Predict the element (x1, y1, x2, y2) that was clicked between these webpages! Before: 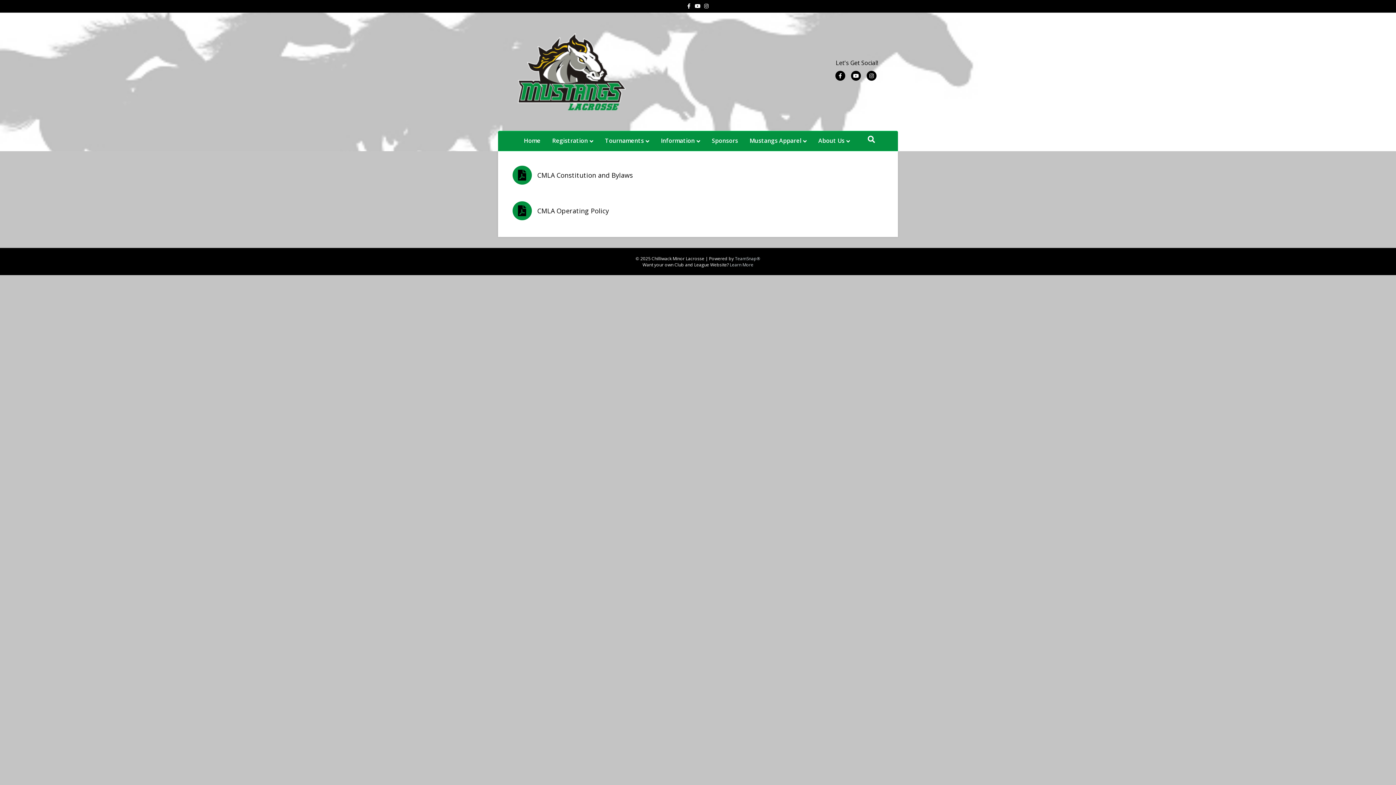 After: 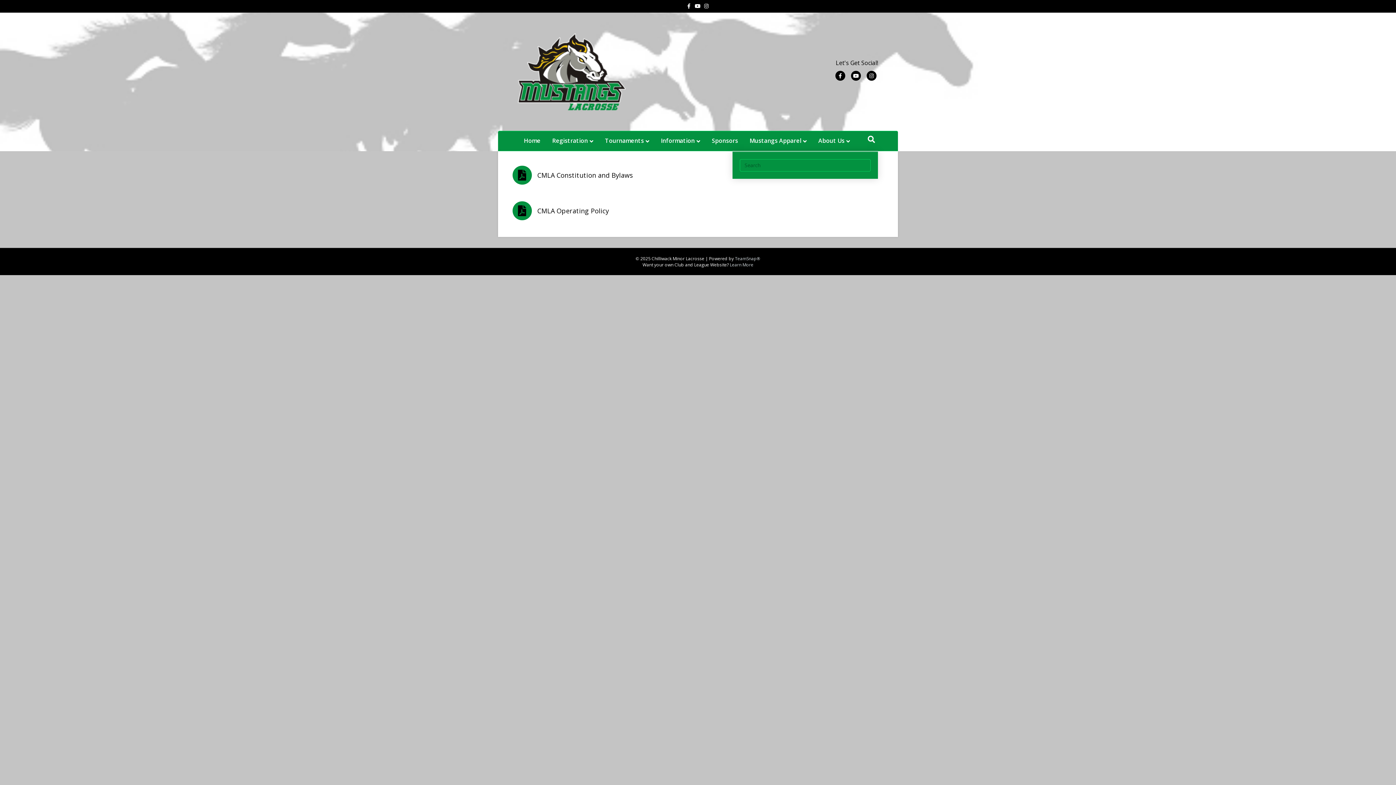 Action: label: Search bbox: (865, 133, 878, 146)